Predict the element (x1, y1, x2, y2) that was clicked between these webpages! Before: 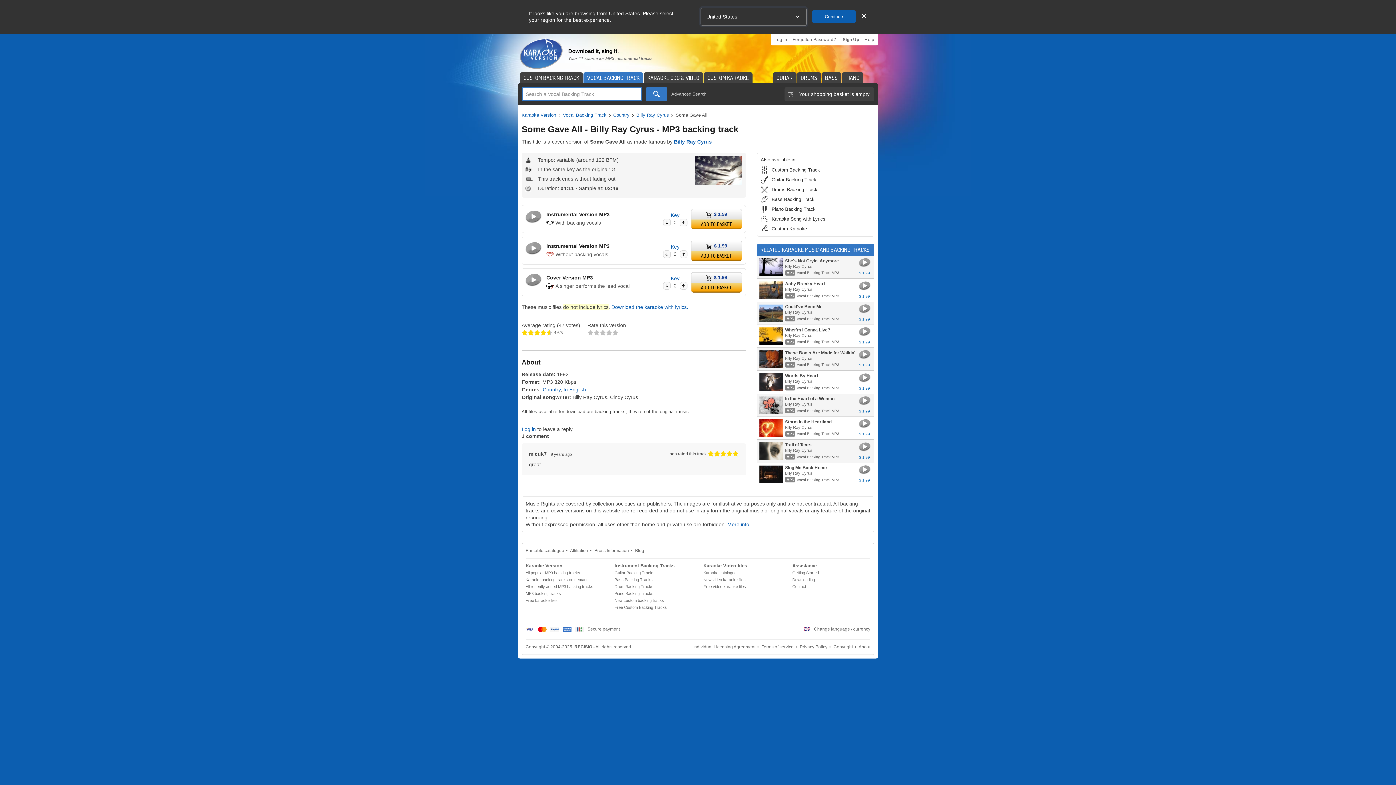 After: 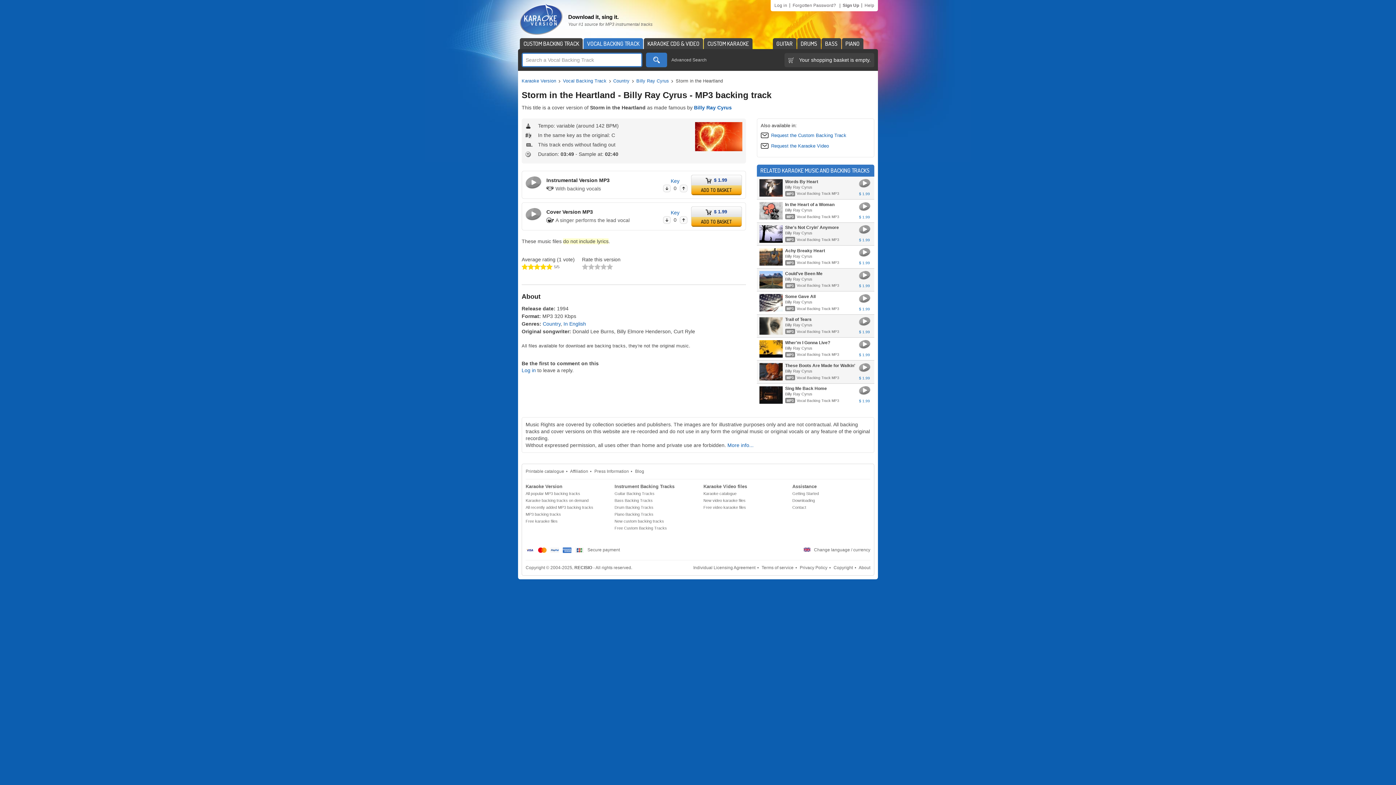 Action: bbox: (759, 419, 782, 437)